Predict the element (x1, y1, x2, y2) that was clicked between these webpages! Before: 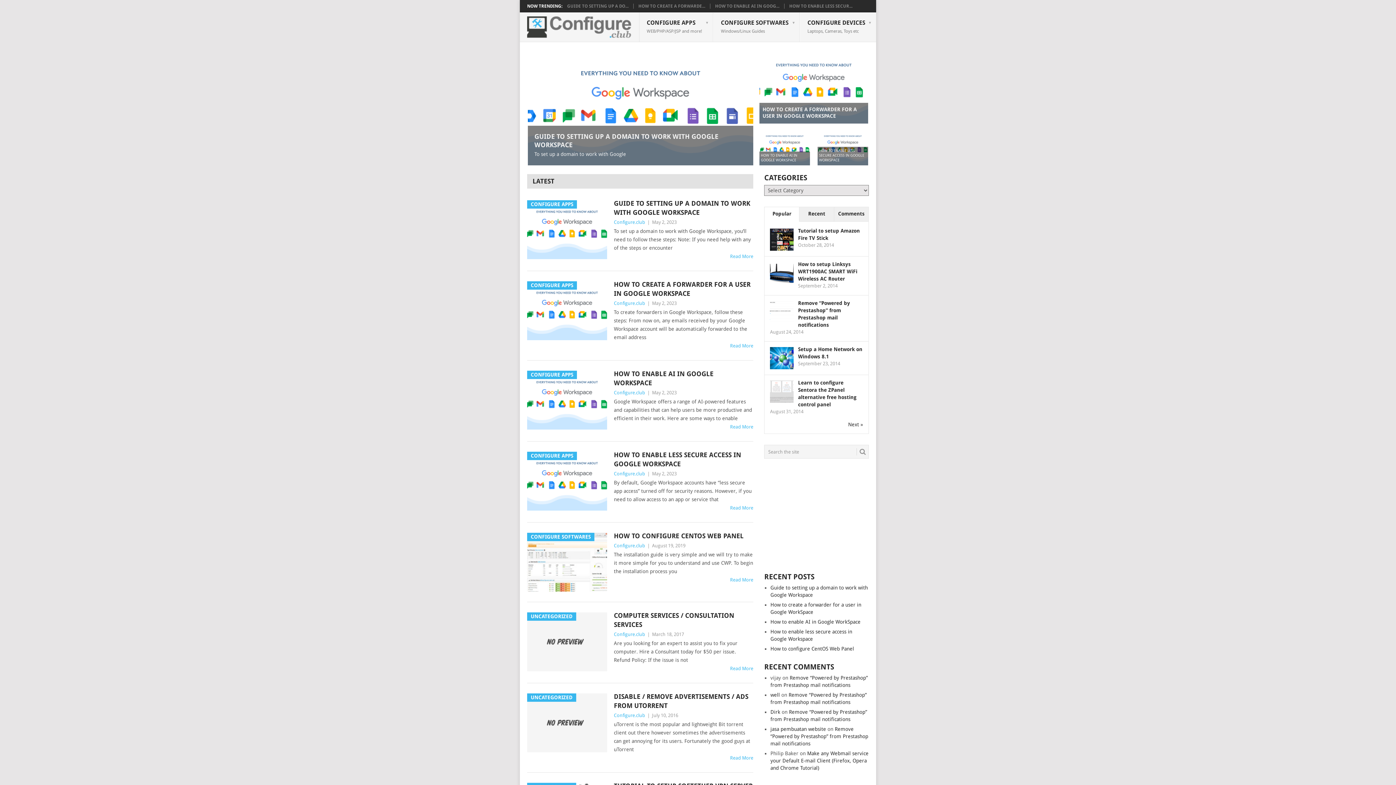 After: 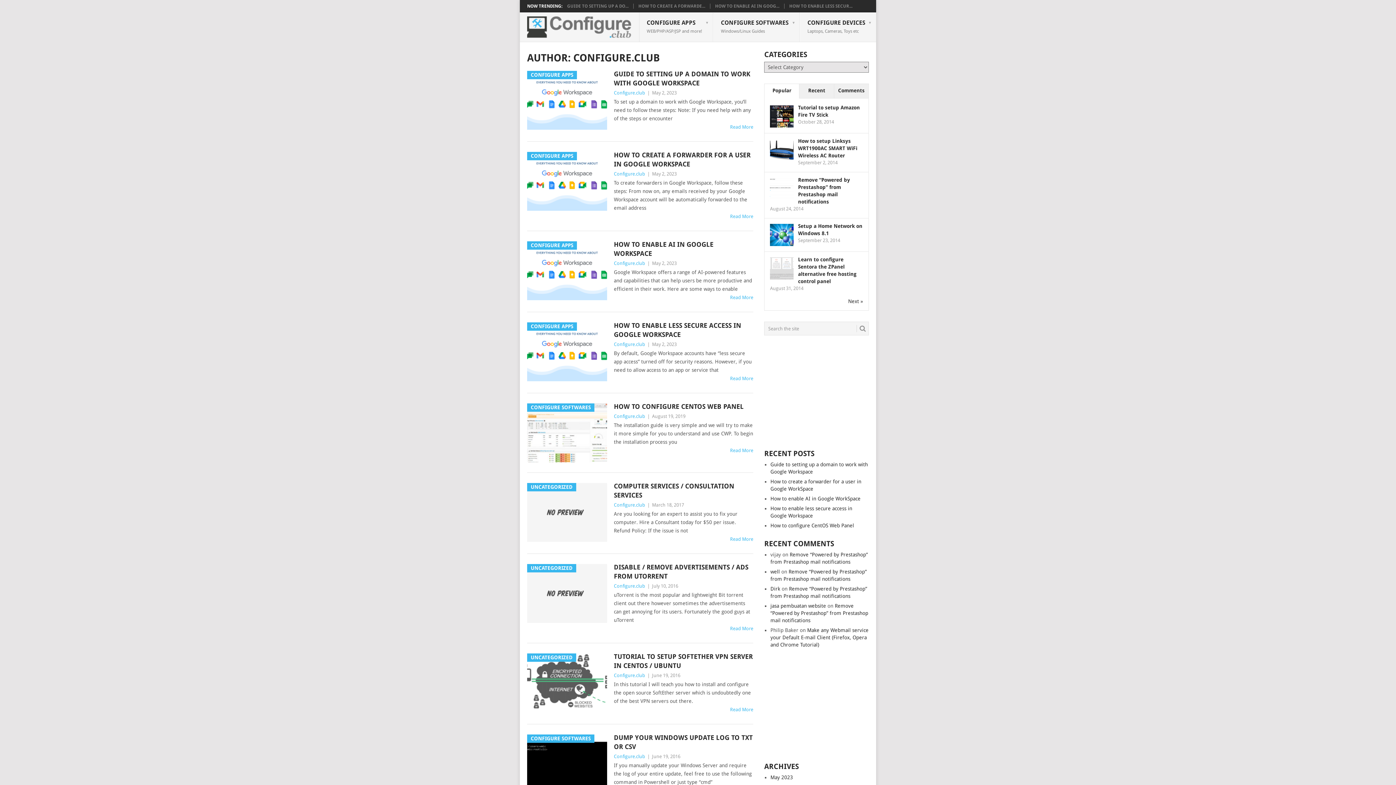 Action: label: Configure.club bbox: (614, 219, 645, 225)